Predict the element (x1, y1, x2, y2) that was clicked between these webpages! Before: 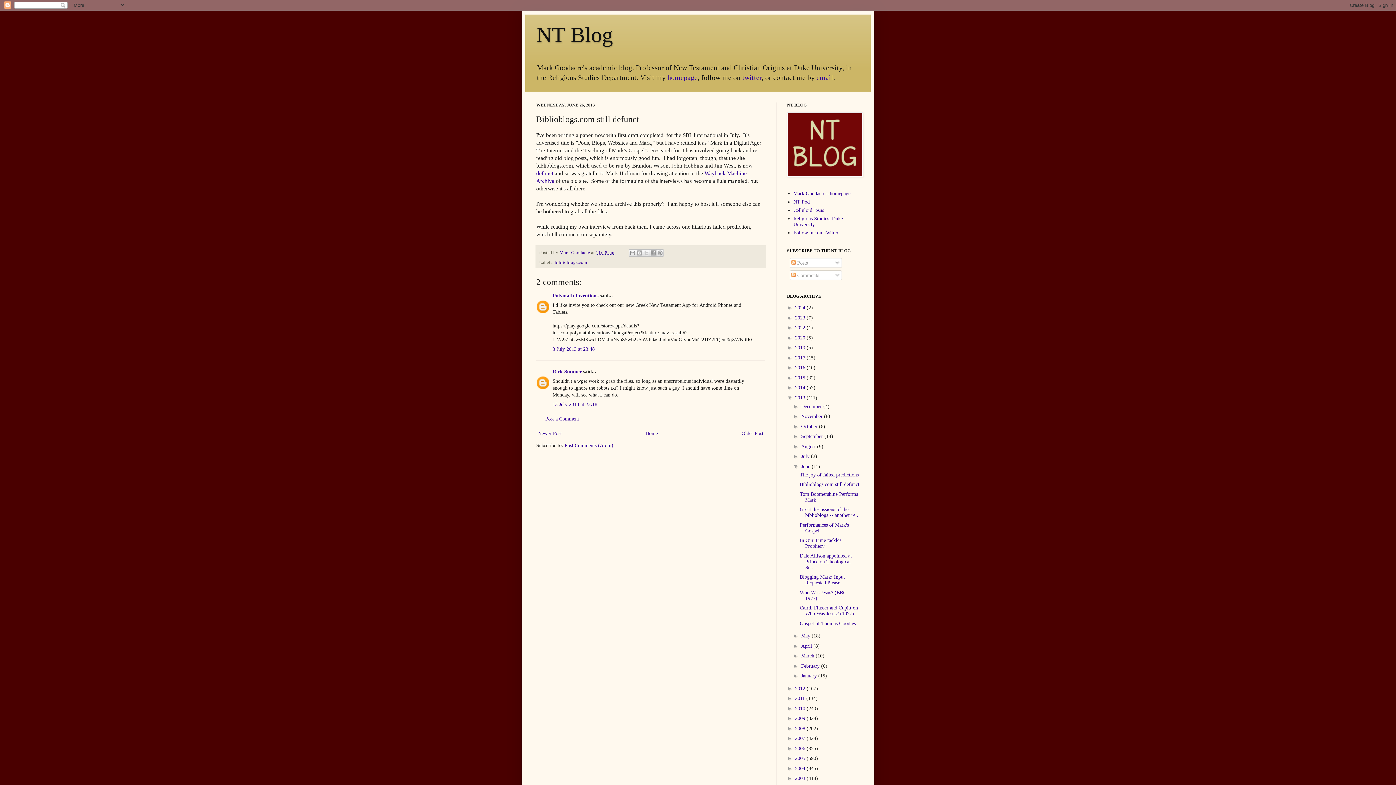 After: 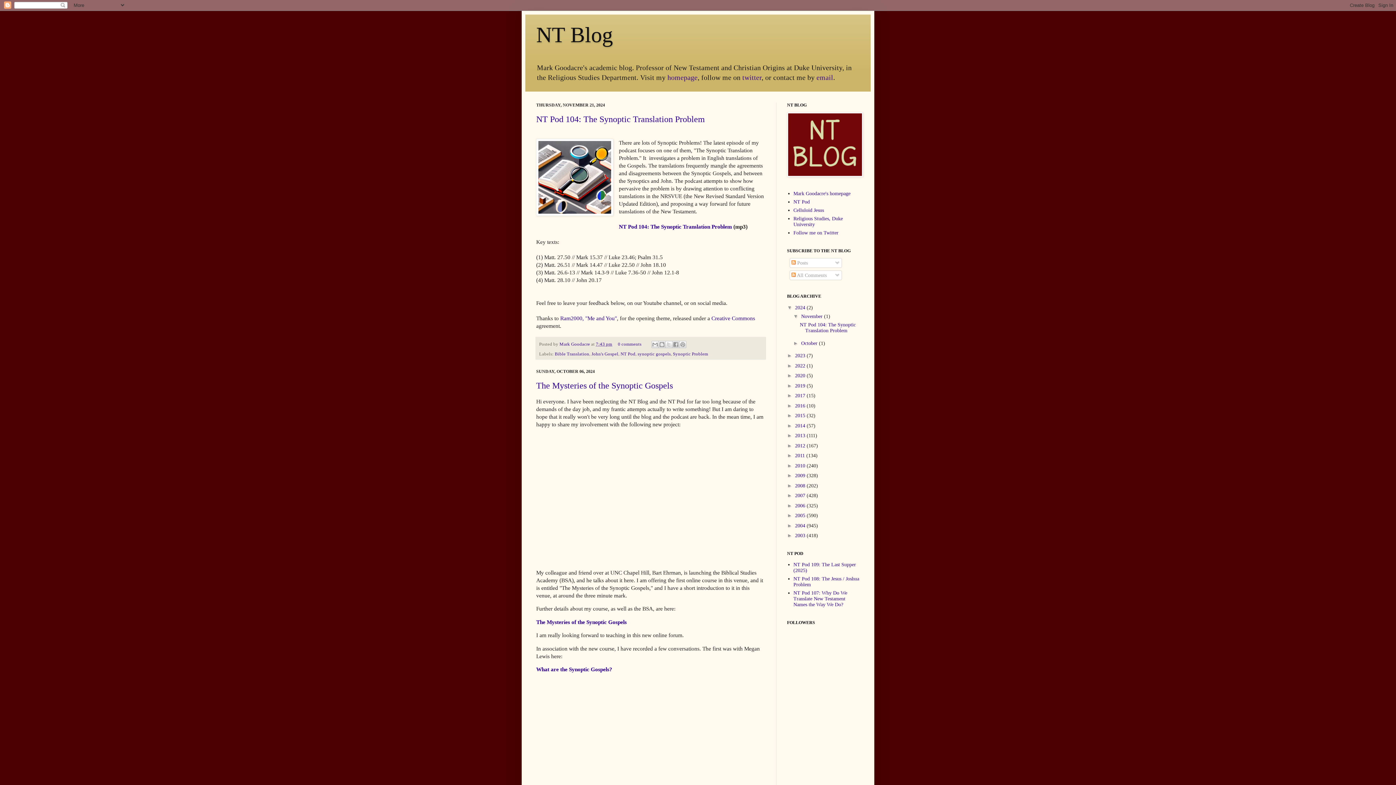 Action: label: 2024  bbox: (795, 305, 806, 310)